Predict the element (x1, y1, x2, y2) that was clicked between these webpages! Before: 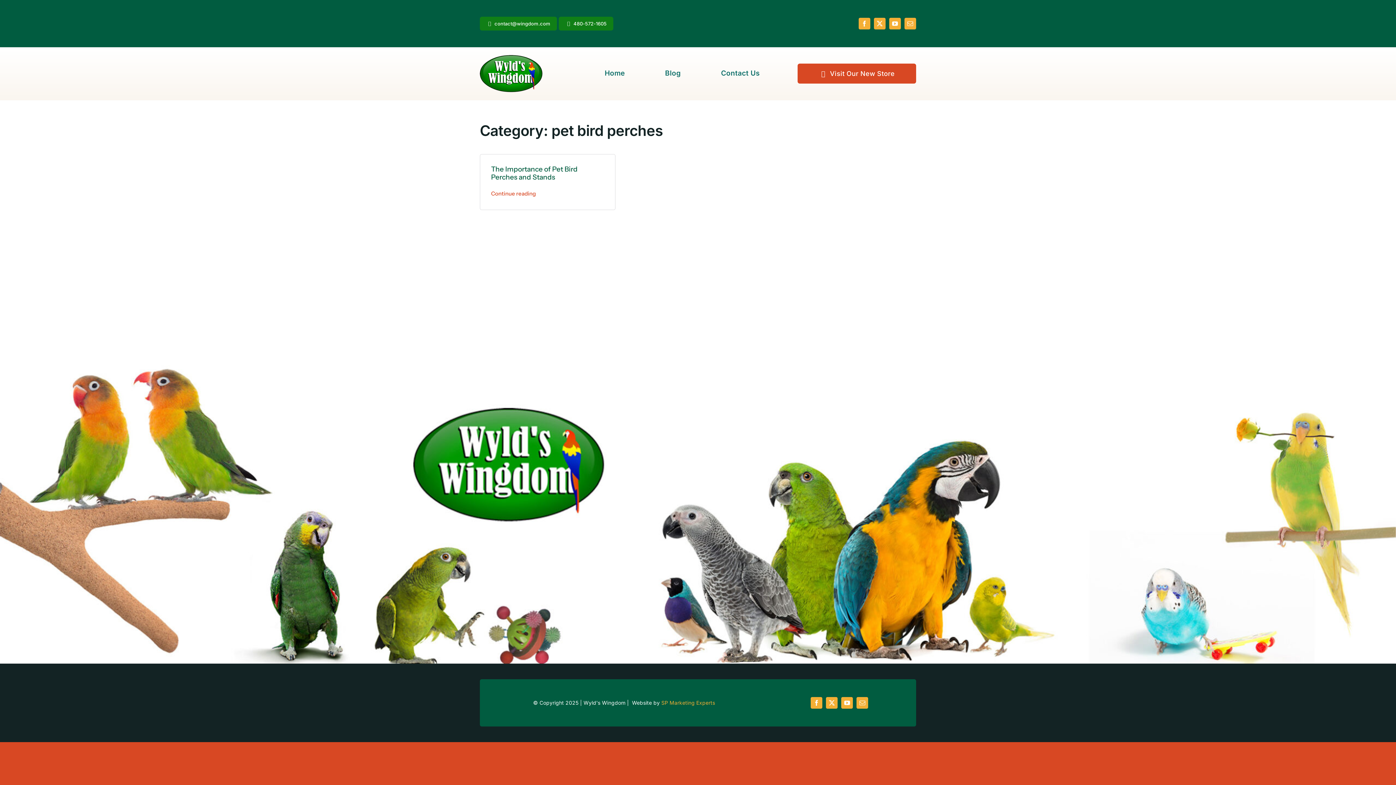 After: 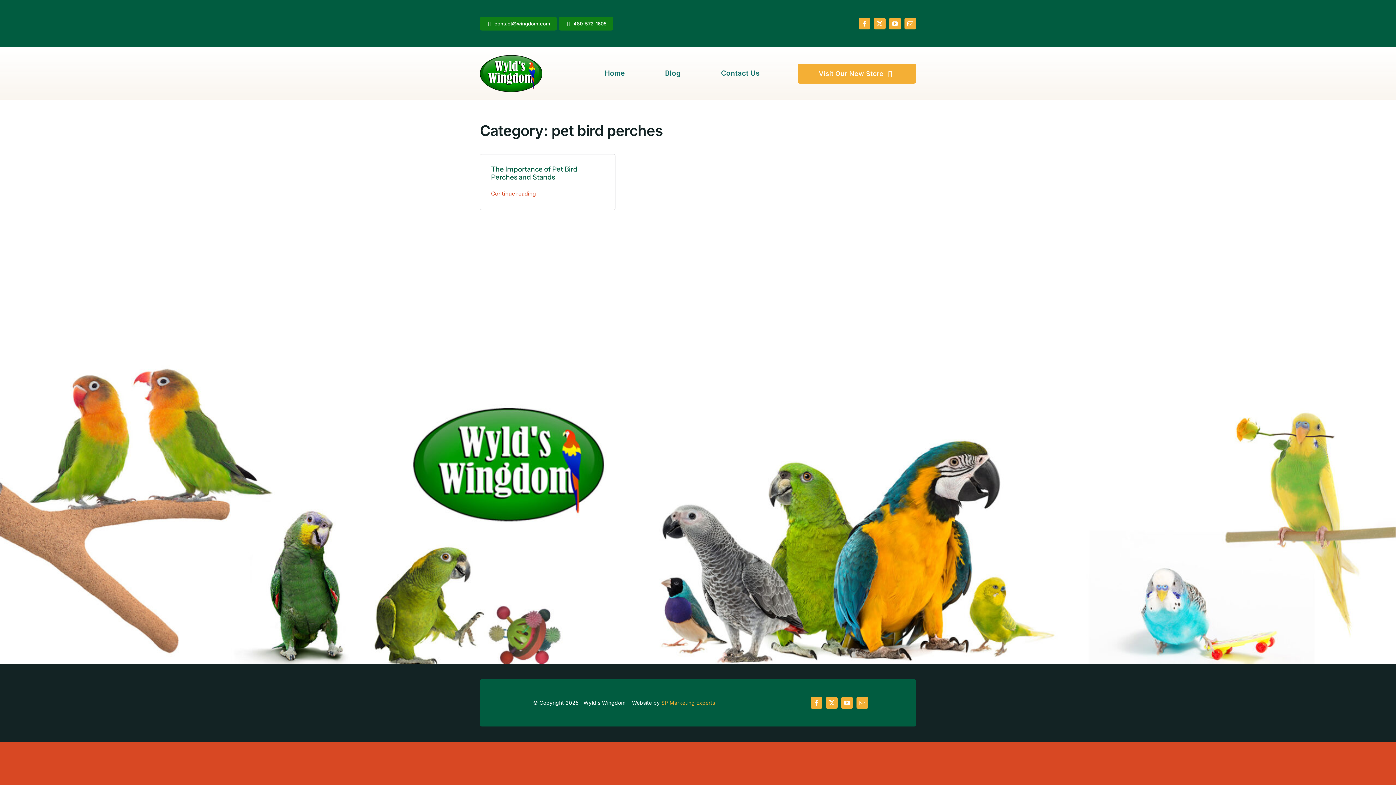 Action: bbox: (797, 63, 916, 83) label: Visit Our New Store